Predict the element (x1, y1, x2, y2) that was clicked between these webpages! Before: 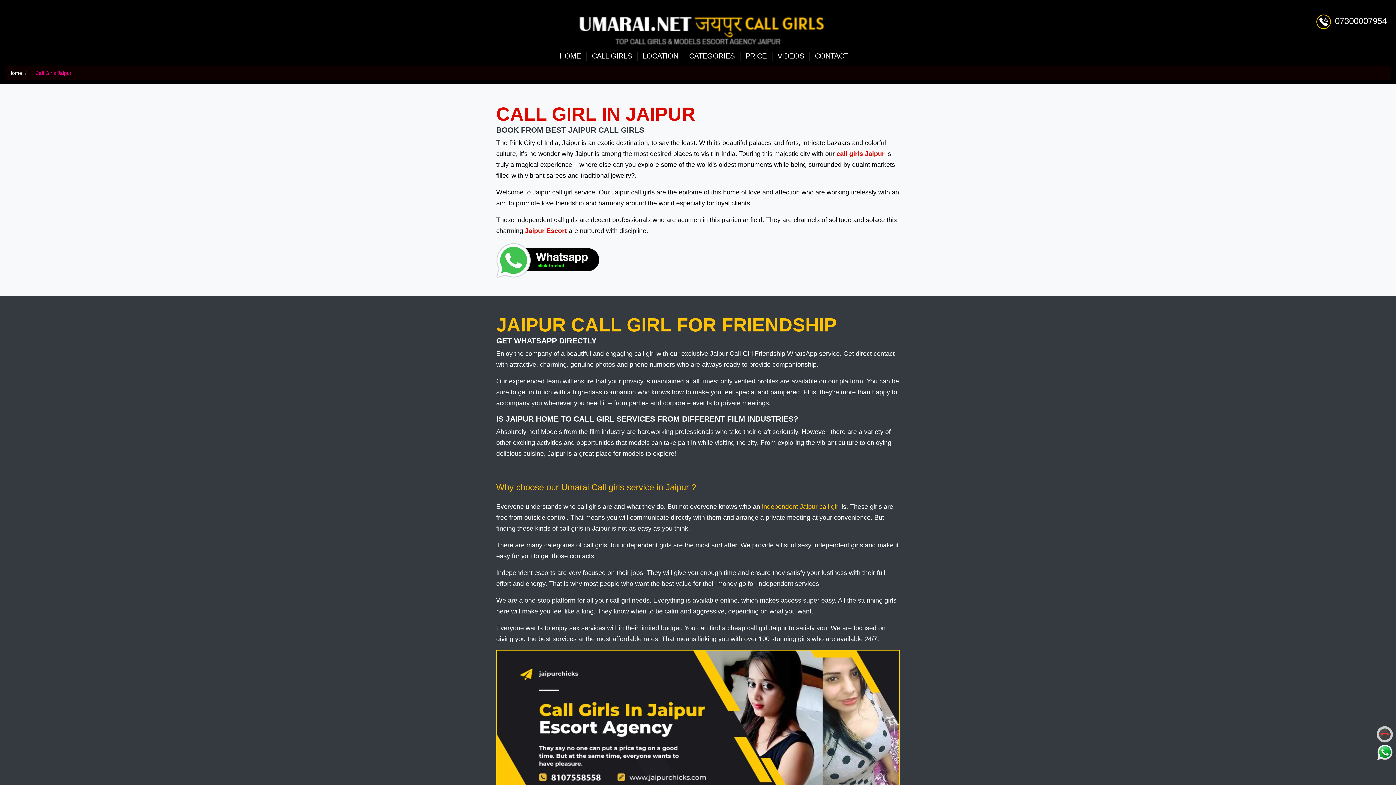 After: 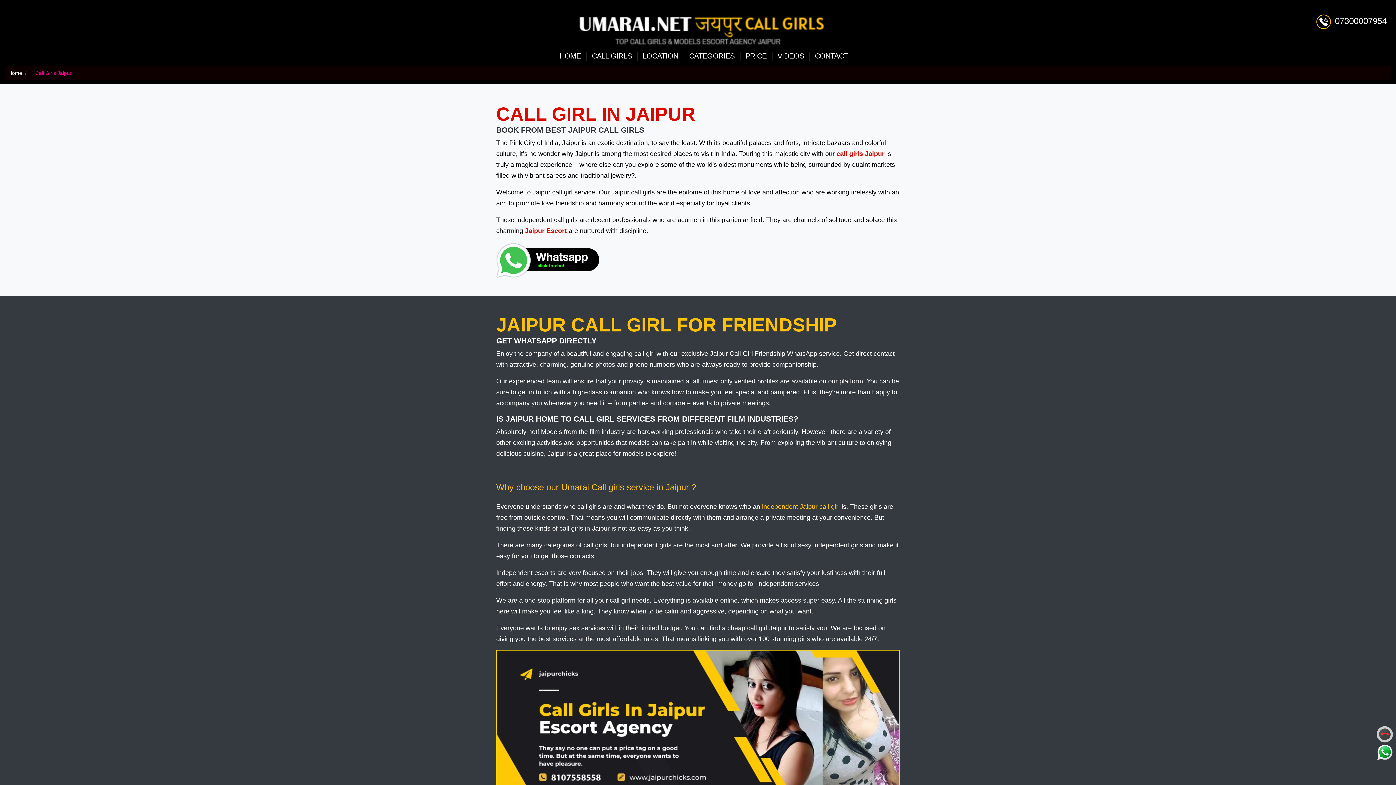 Action: bbox: (762, 503, 841, 510) label: independent Jaipur call girl 